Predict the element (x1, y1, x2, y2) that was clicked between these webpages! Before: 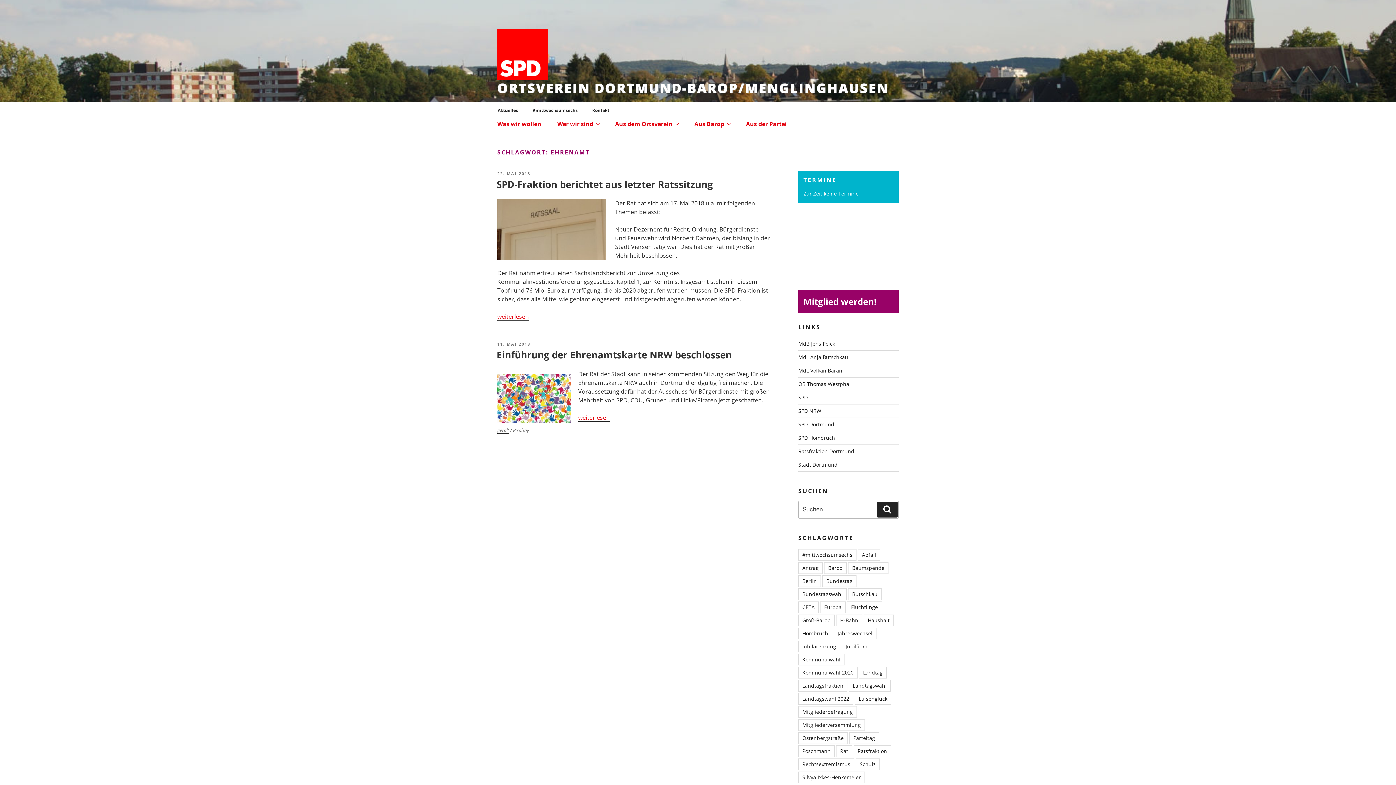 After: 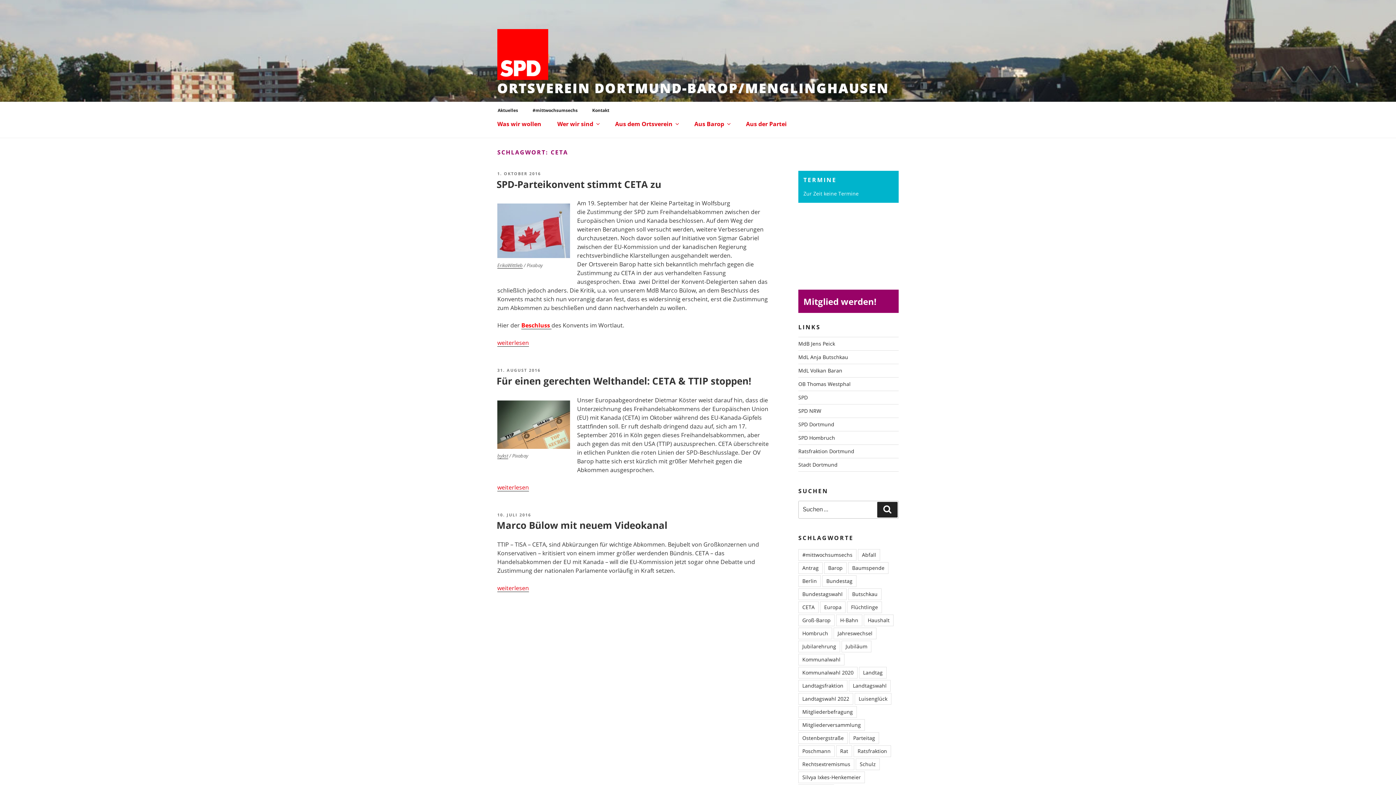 Action: label: CETA bbox: (798, 601, 818, 613)